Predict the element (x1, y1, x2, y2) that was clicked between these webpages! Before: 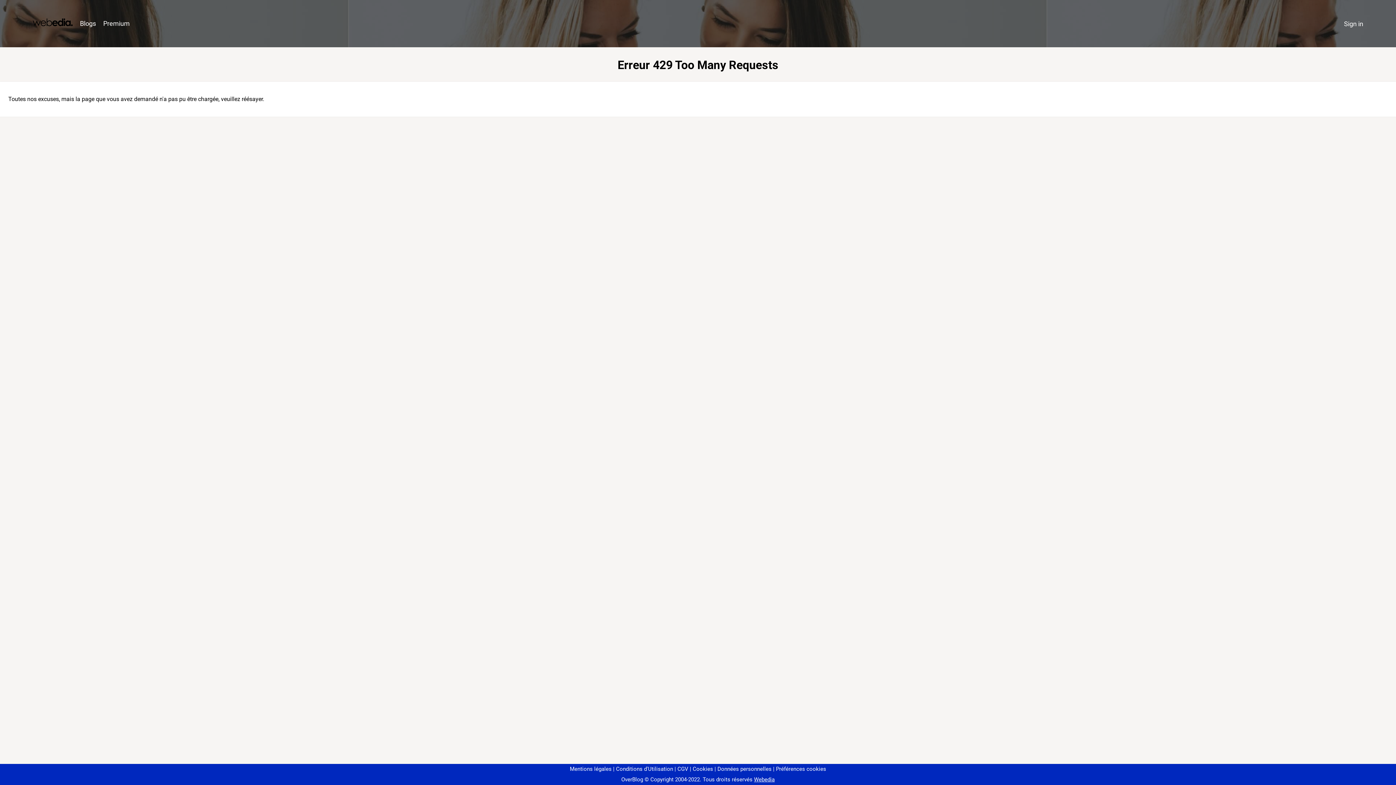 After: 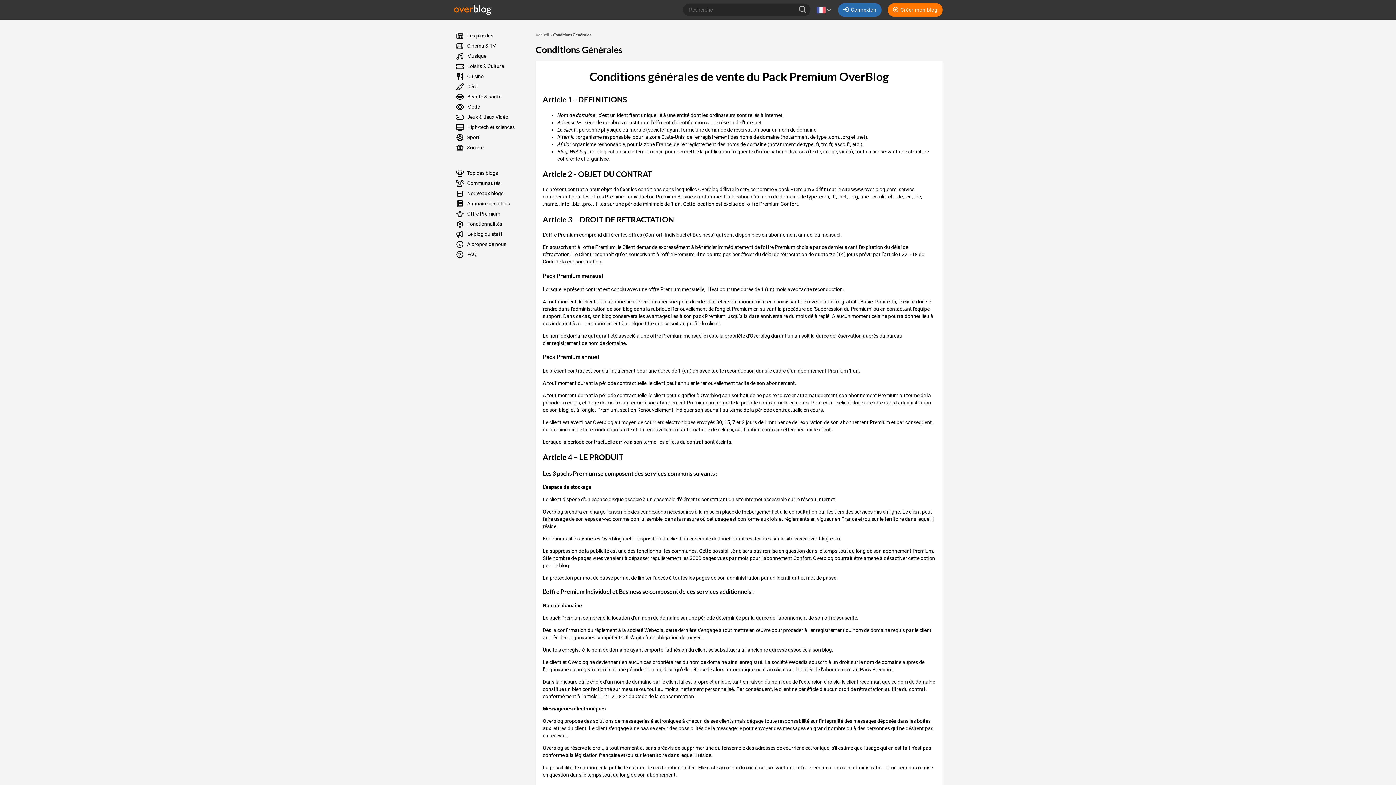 Action: bbox: (674, 766, 688, 772) label: CGV